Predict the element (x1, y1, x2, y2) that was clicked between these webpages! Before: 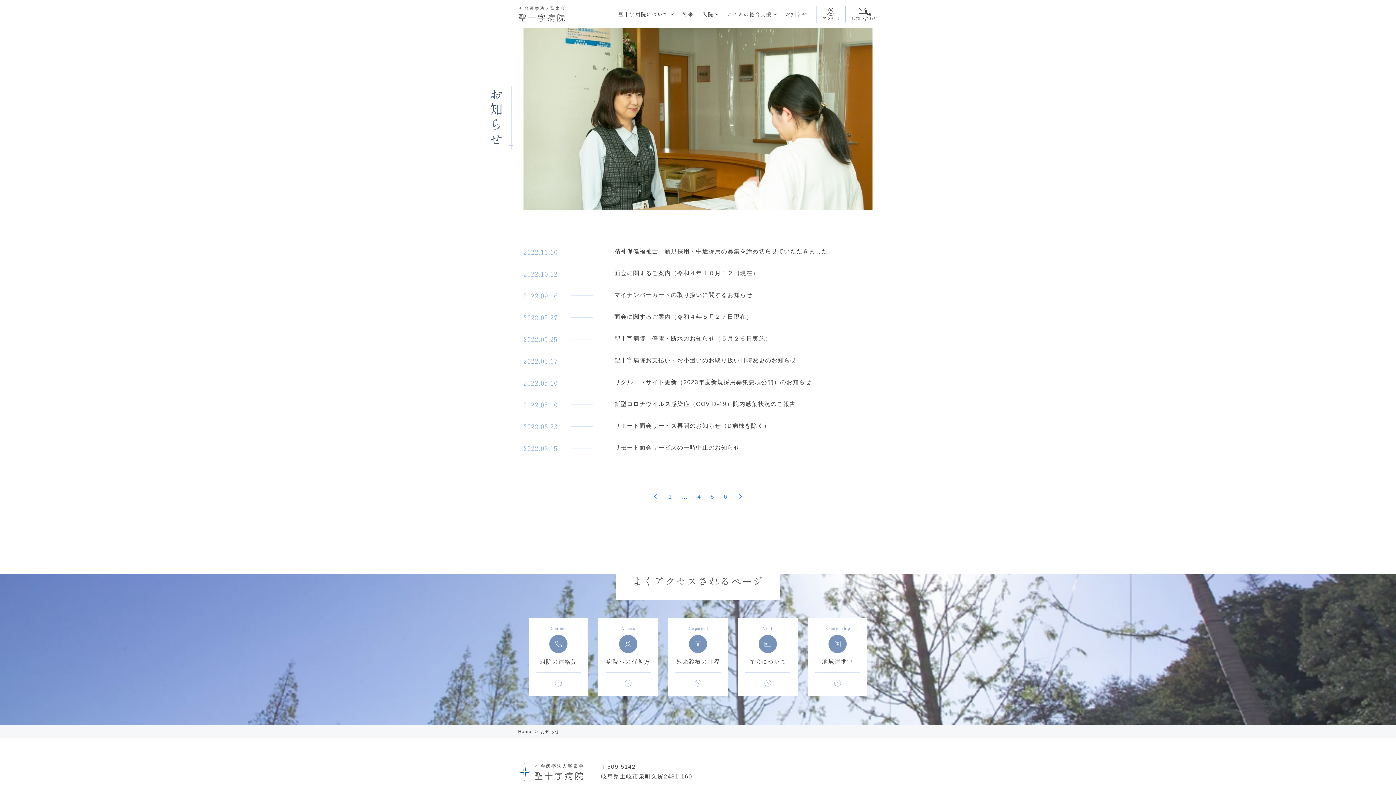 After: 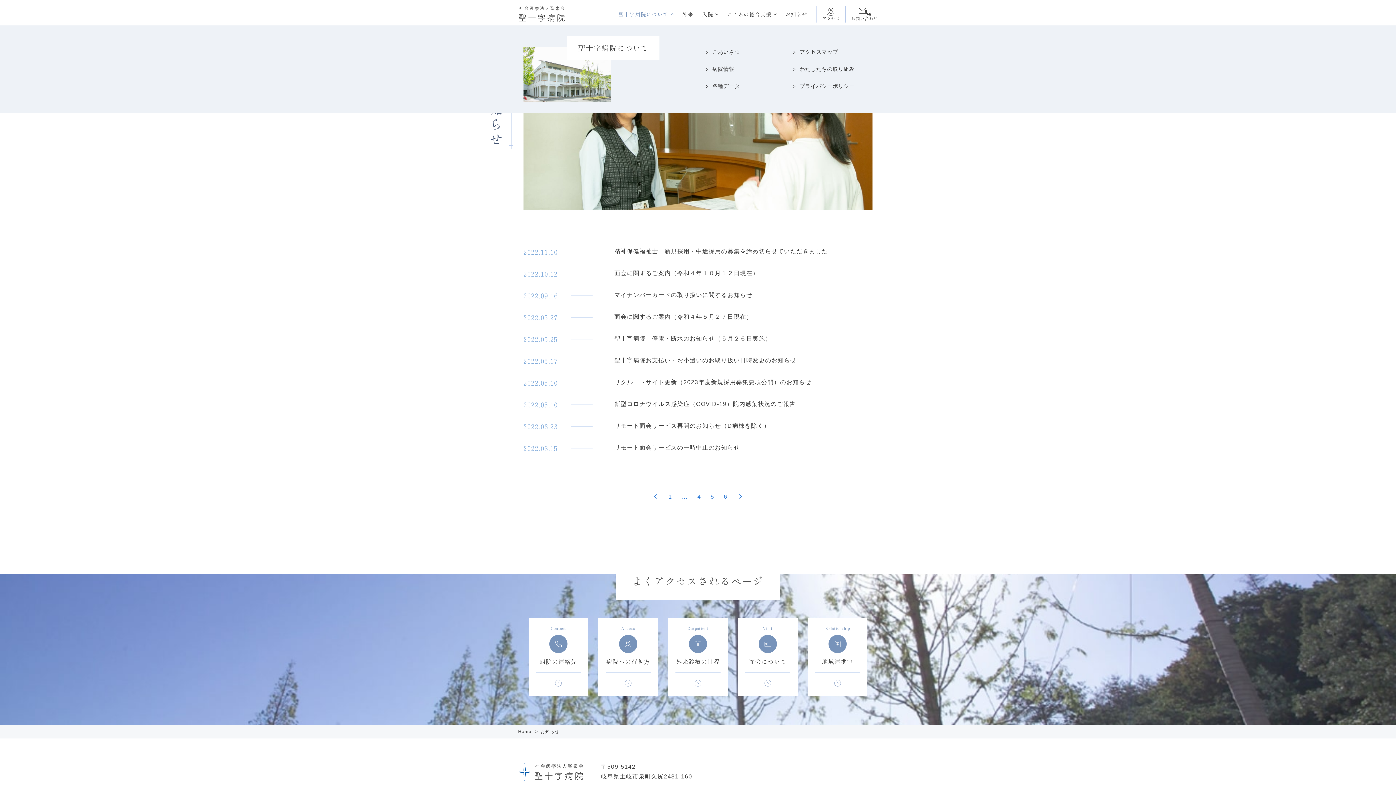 Action: bbox: (618, 5, 673, 22) label: 聖十字病院について